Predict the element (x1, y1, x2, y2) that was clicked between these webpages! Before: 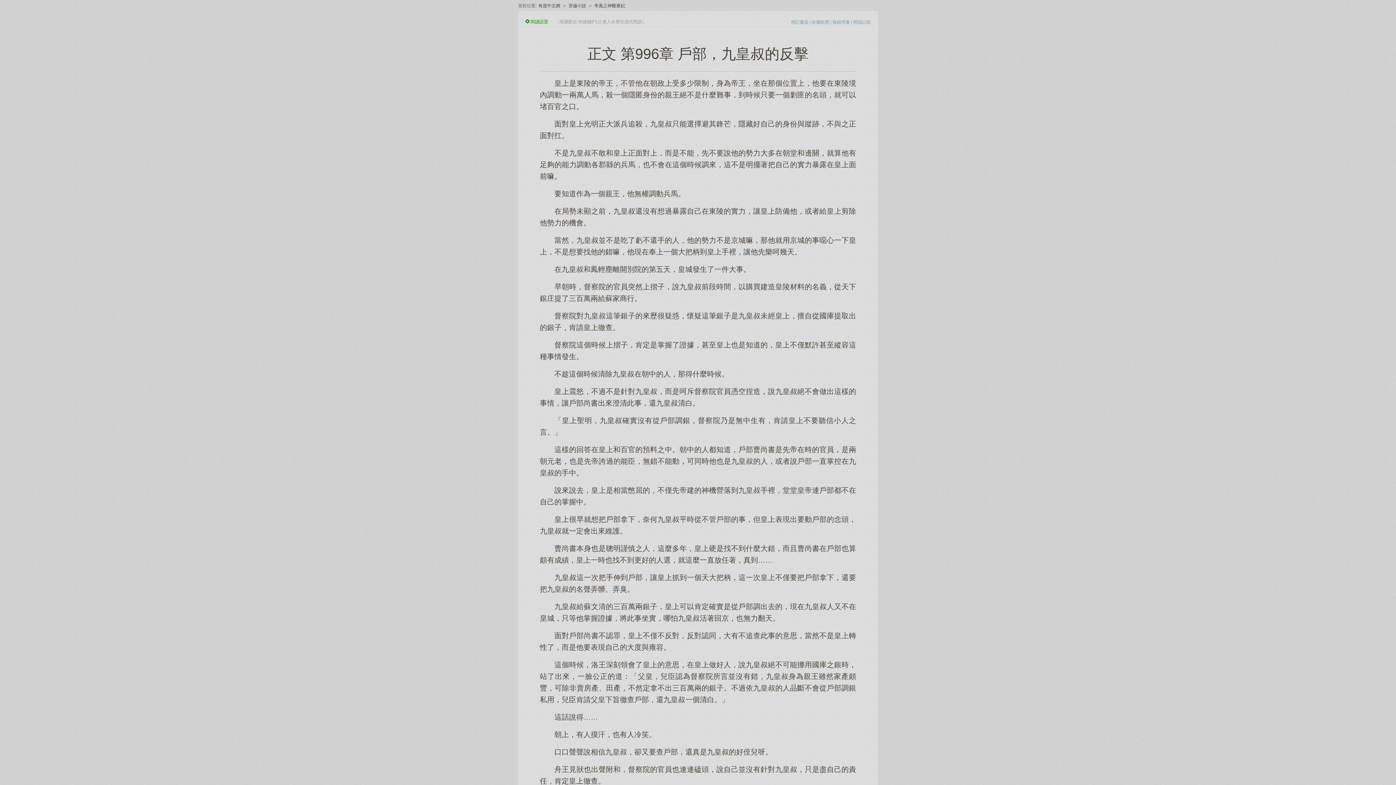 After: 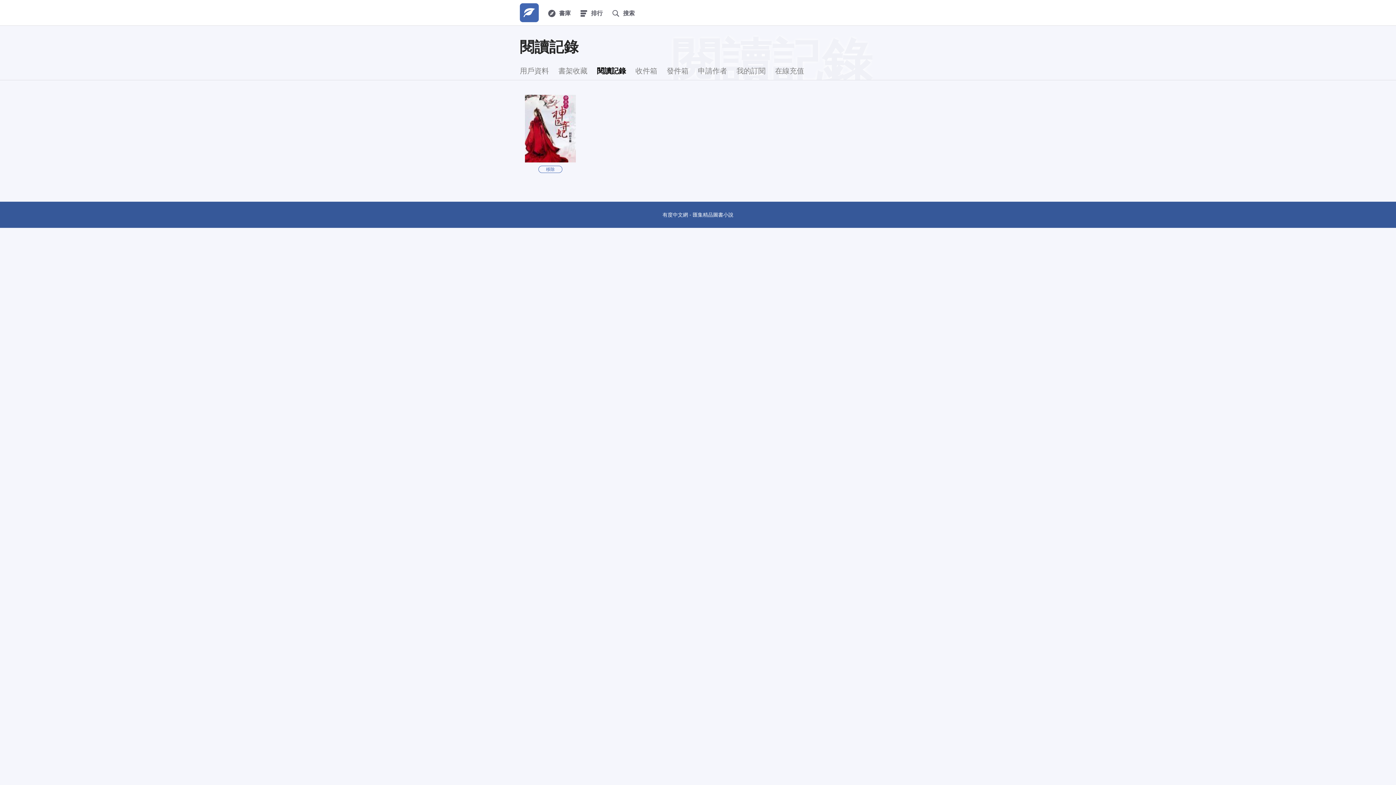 Action: label: 閱讀記錄 bbox: (853, 19, 870, 24)